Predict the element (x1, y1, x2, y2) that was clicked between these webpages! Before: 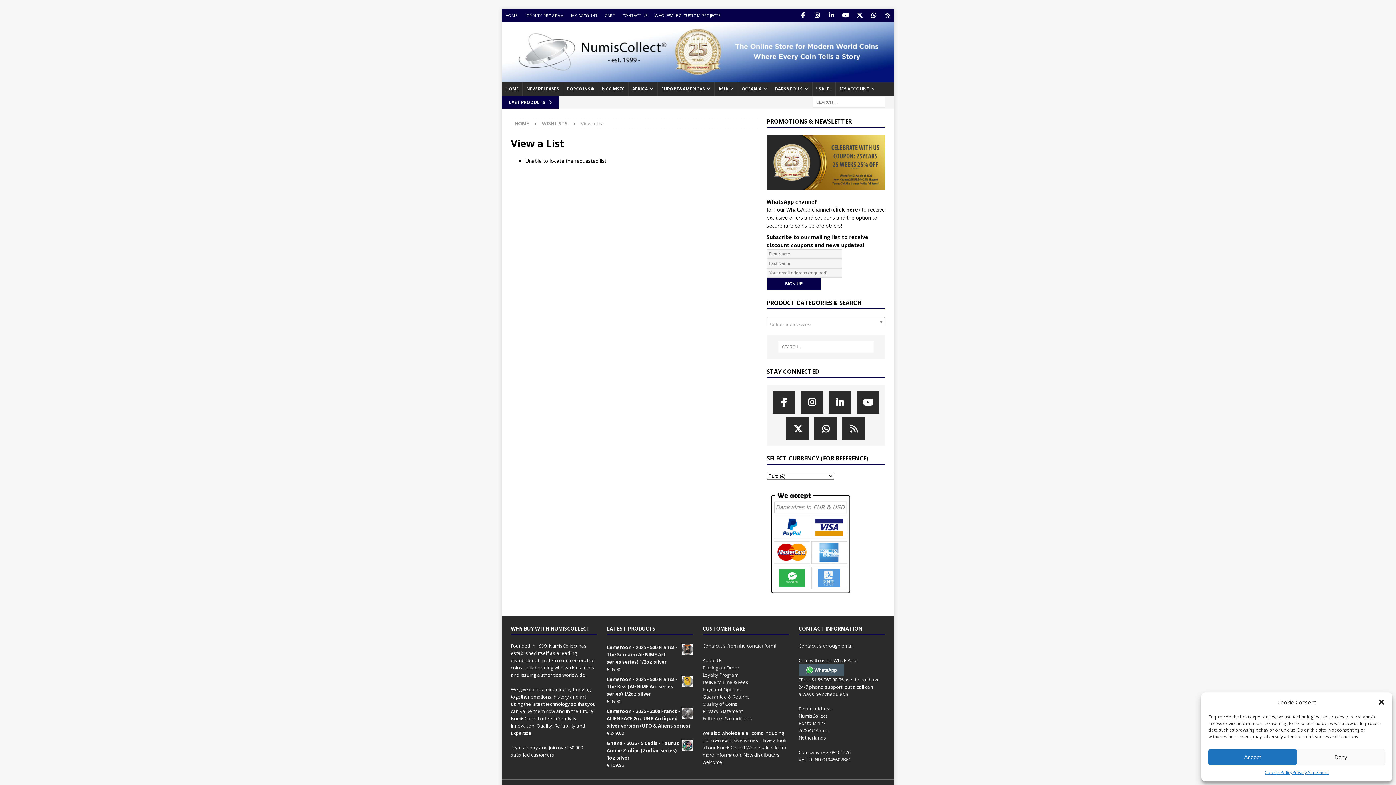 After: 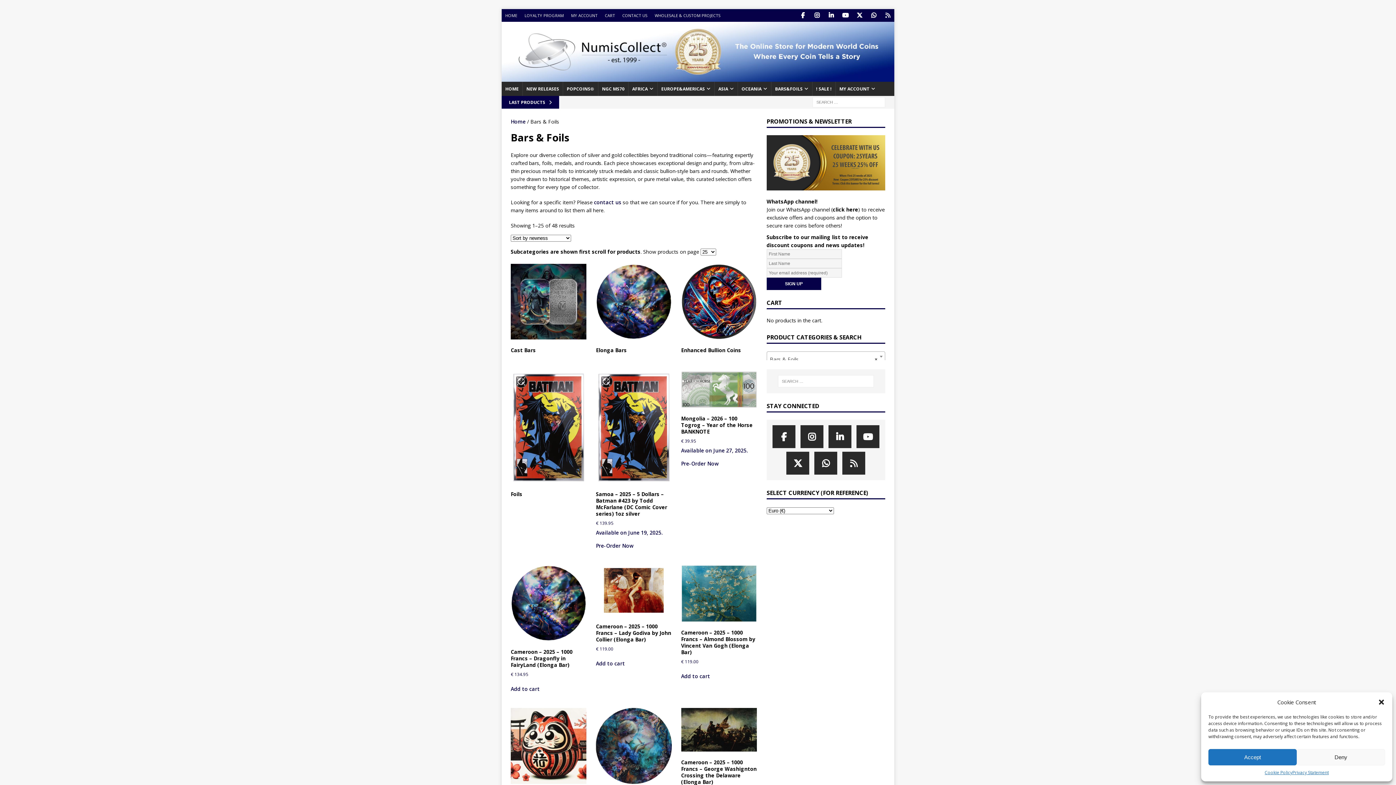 Action: bbox: (771, 81, 812, 95) label: BARS&FOILS